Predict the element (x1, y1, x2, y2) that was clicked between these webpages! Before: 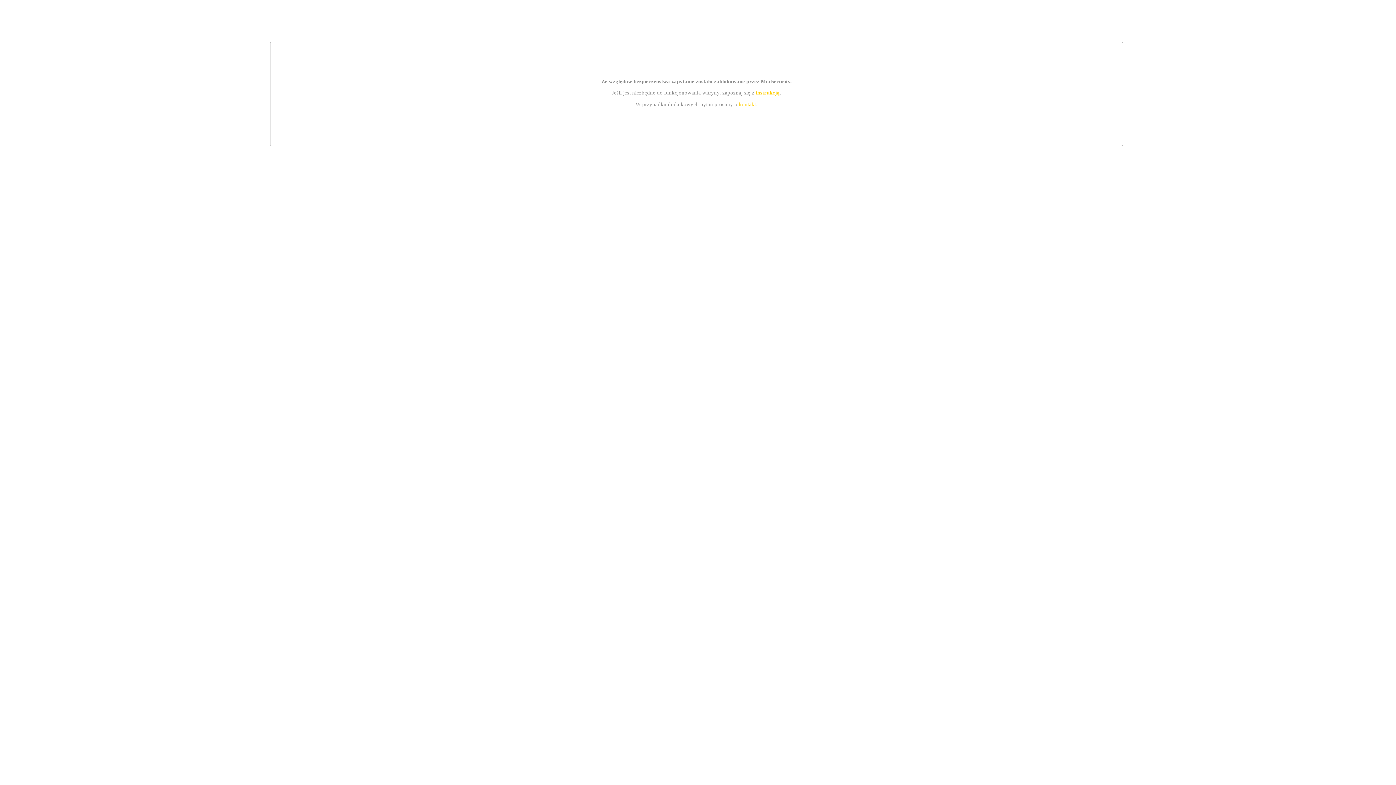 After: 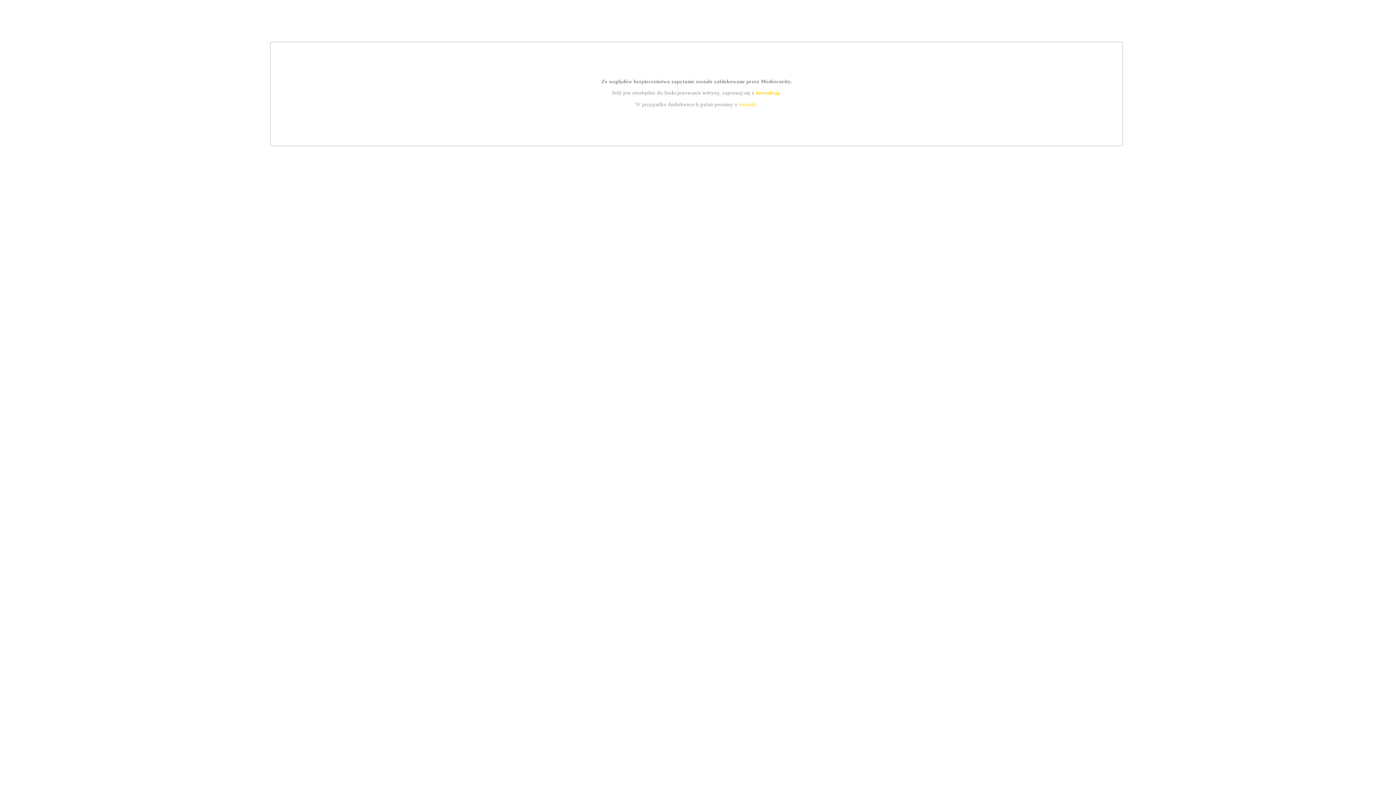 Action: label: instrukcją bbox: (755, 89, 779, 95)